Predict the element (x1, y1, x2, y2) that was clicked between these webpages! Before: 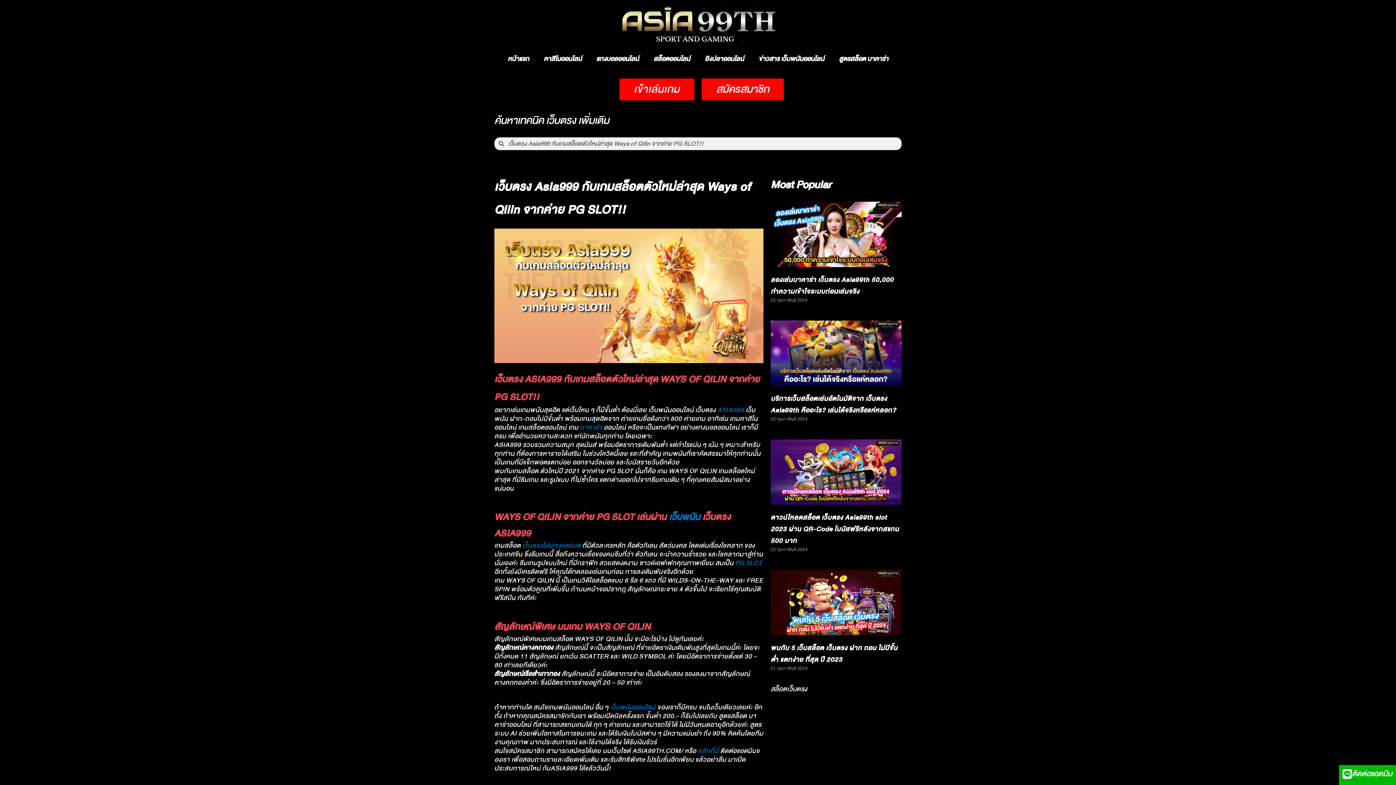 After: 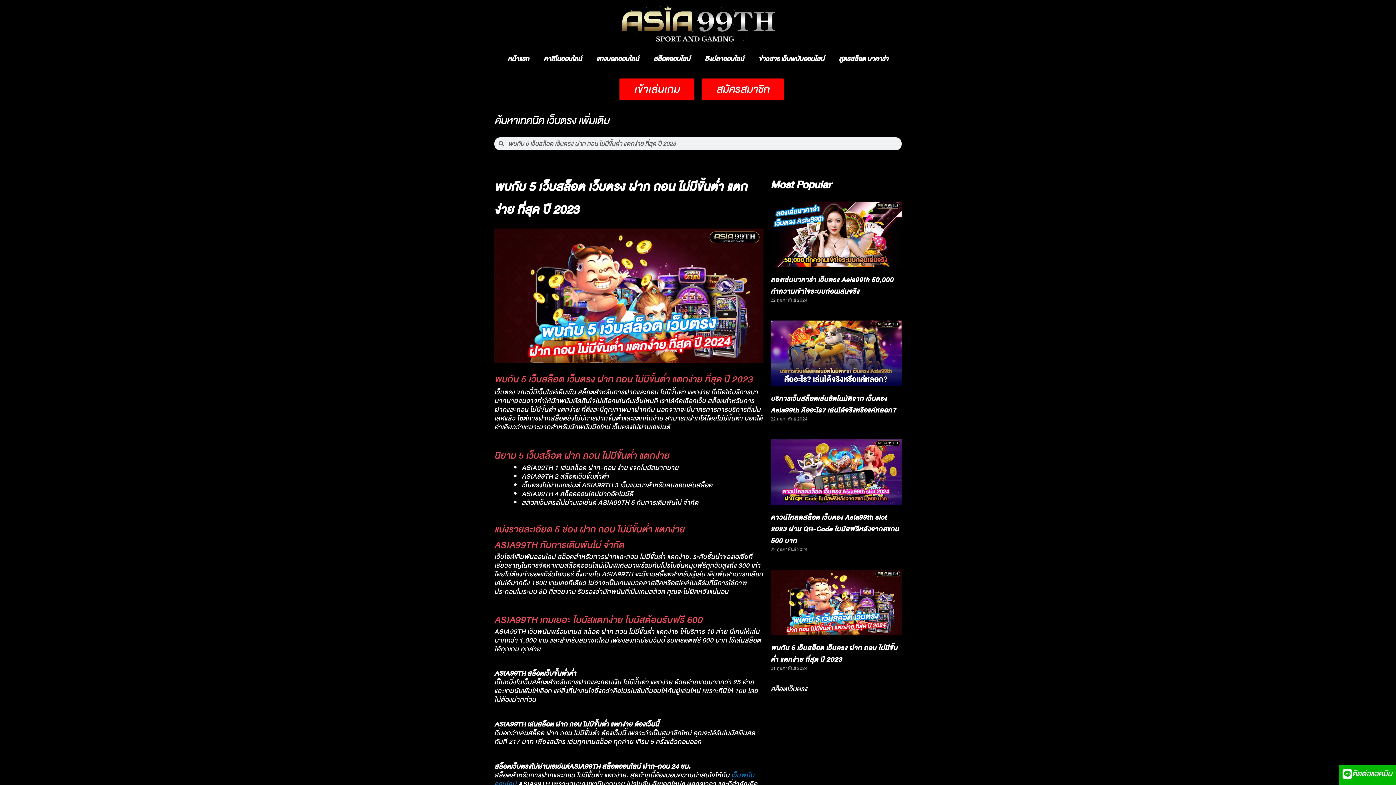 Action: bbox: (770, 642, 897, 665) label: พบกับ 5 เว็บสล็อต เว็บตรง ฝาก ถอน ไม่มีขั้นต่ำ แตกง่าย ที่สุด ปี 2023